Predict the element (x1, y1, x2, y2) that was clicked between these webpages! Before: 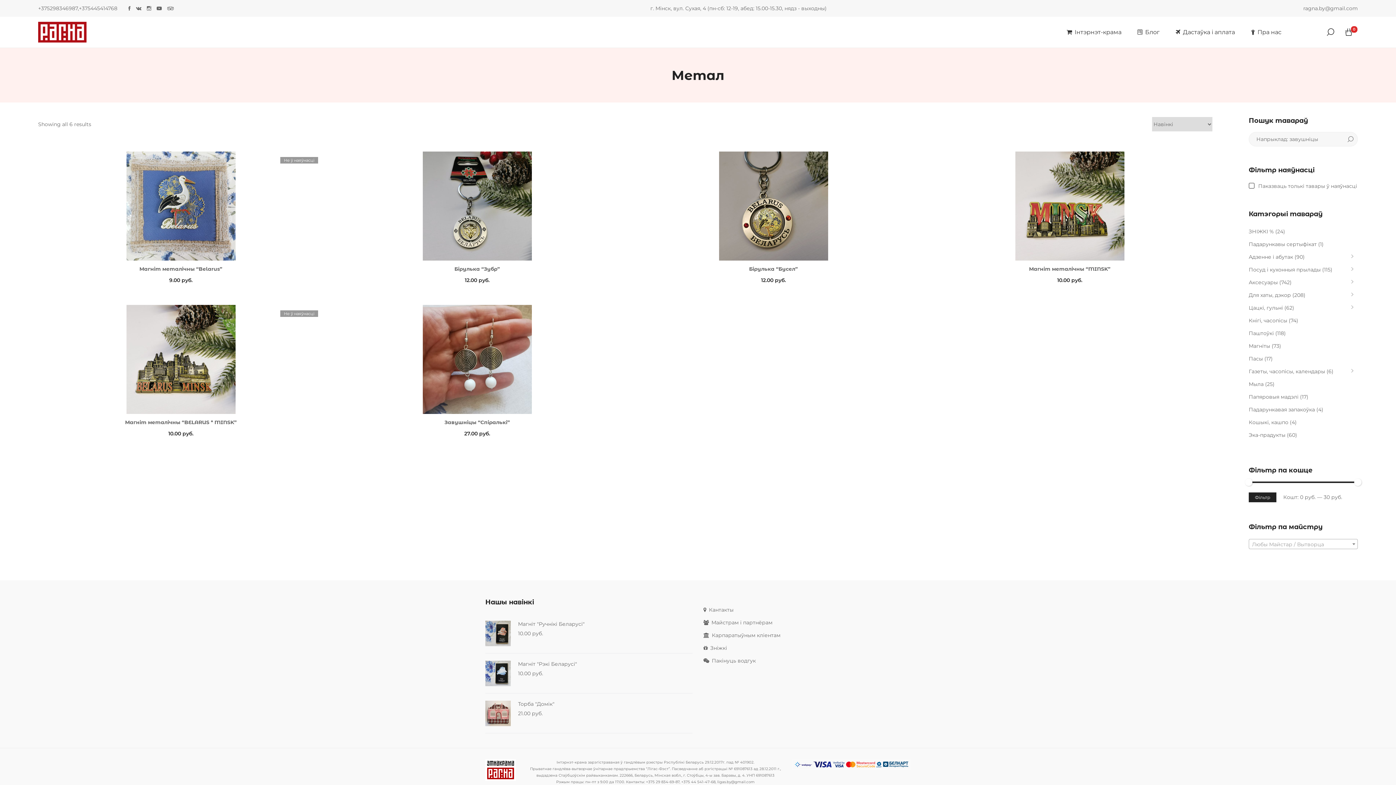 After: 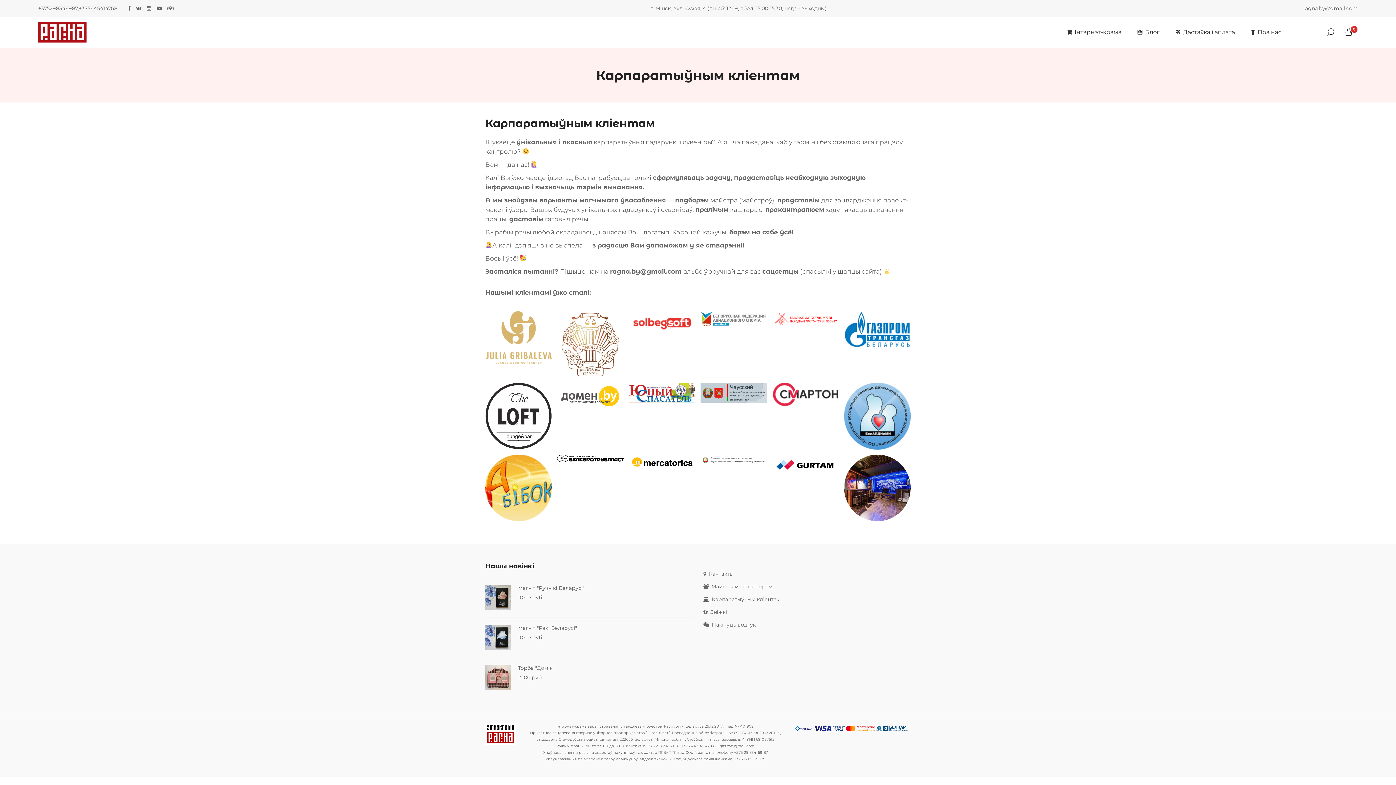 Action: label:  Карпаратыўным кліентам bbox: (703, 632, 780, 639)